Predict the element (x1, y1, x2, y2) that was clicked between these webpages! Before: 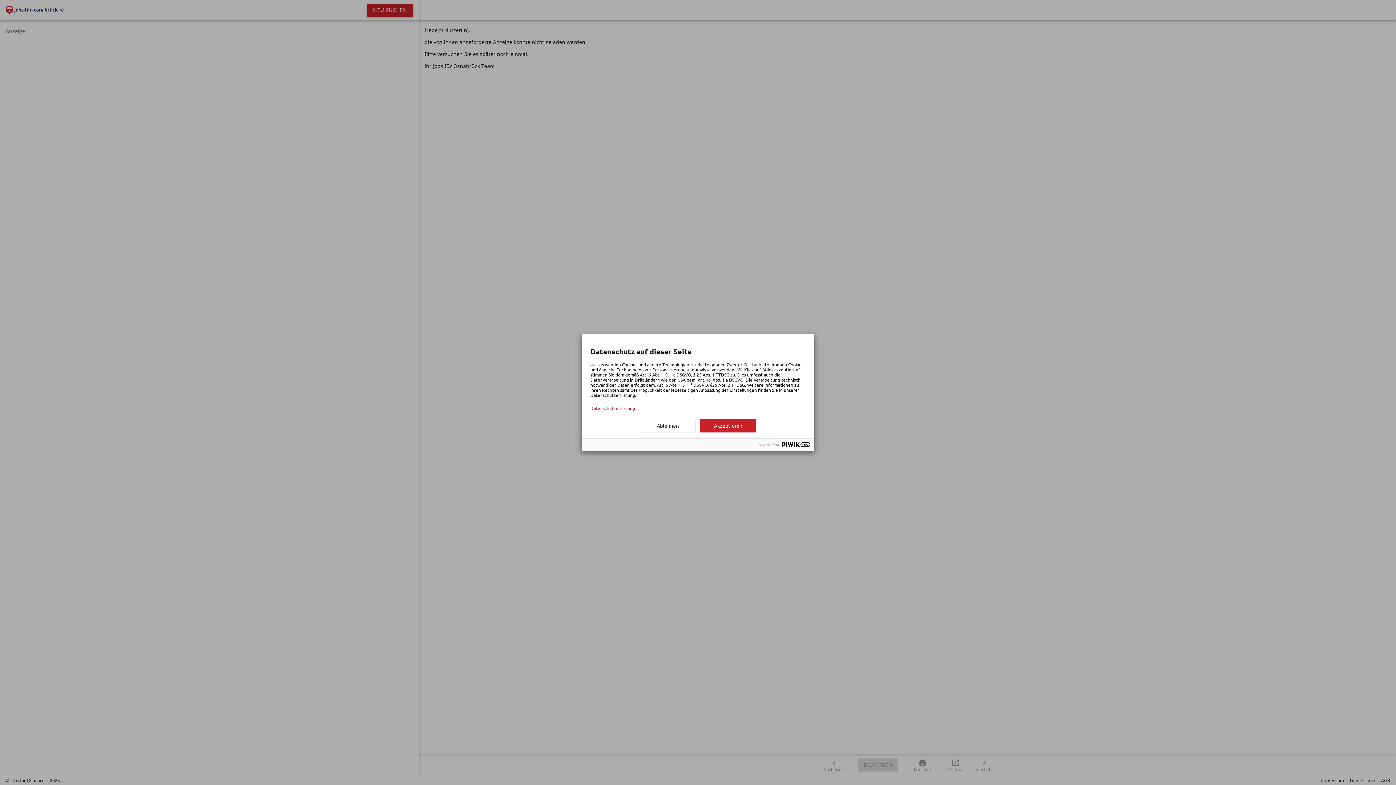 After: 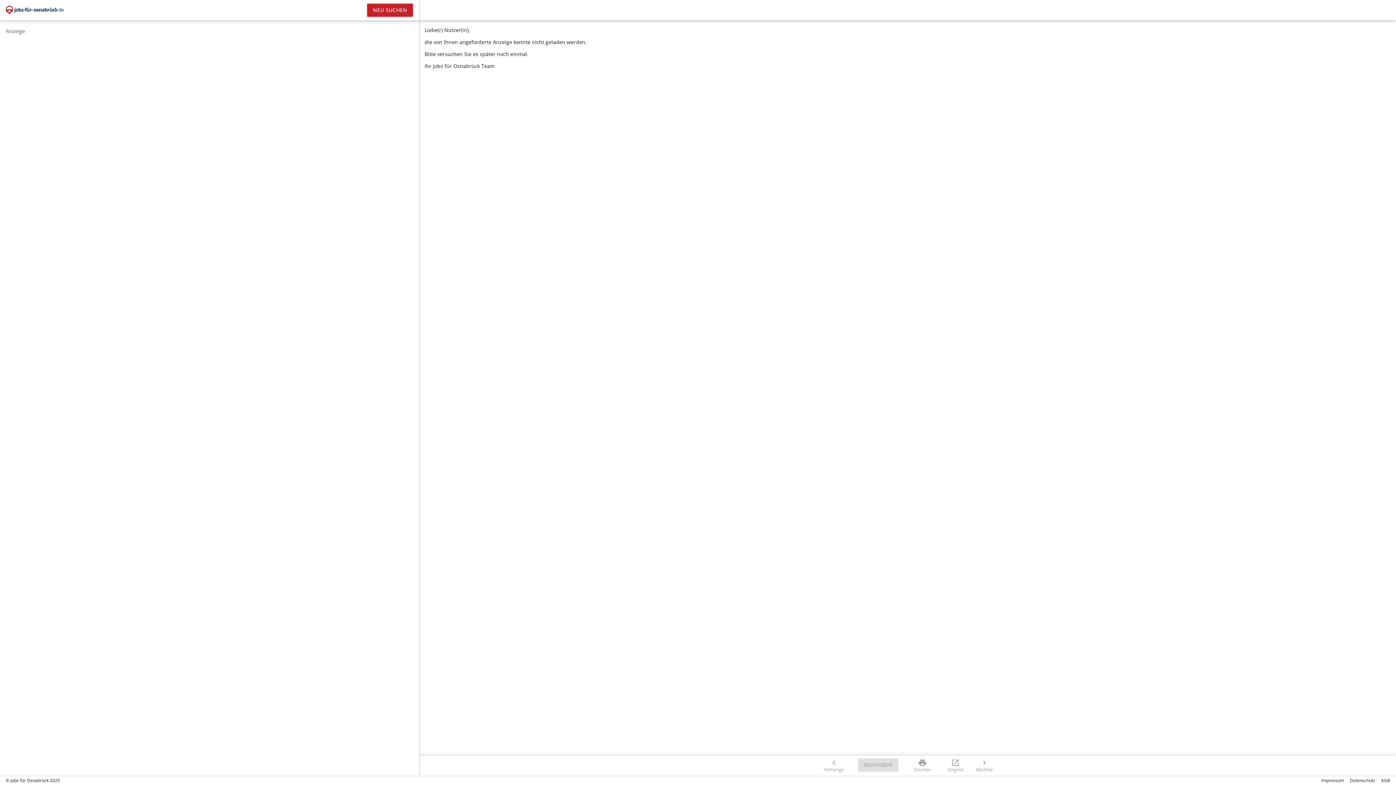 Action: label: Akzeptieren bbox: (700, 419, 756, 432)